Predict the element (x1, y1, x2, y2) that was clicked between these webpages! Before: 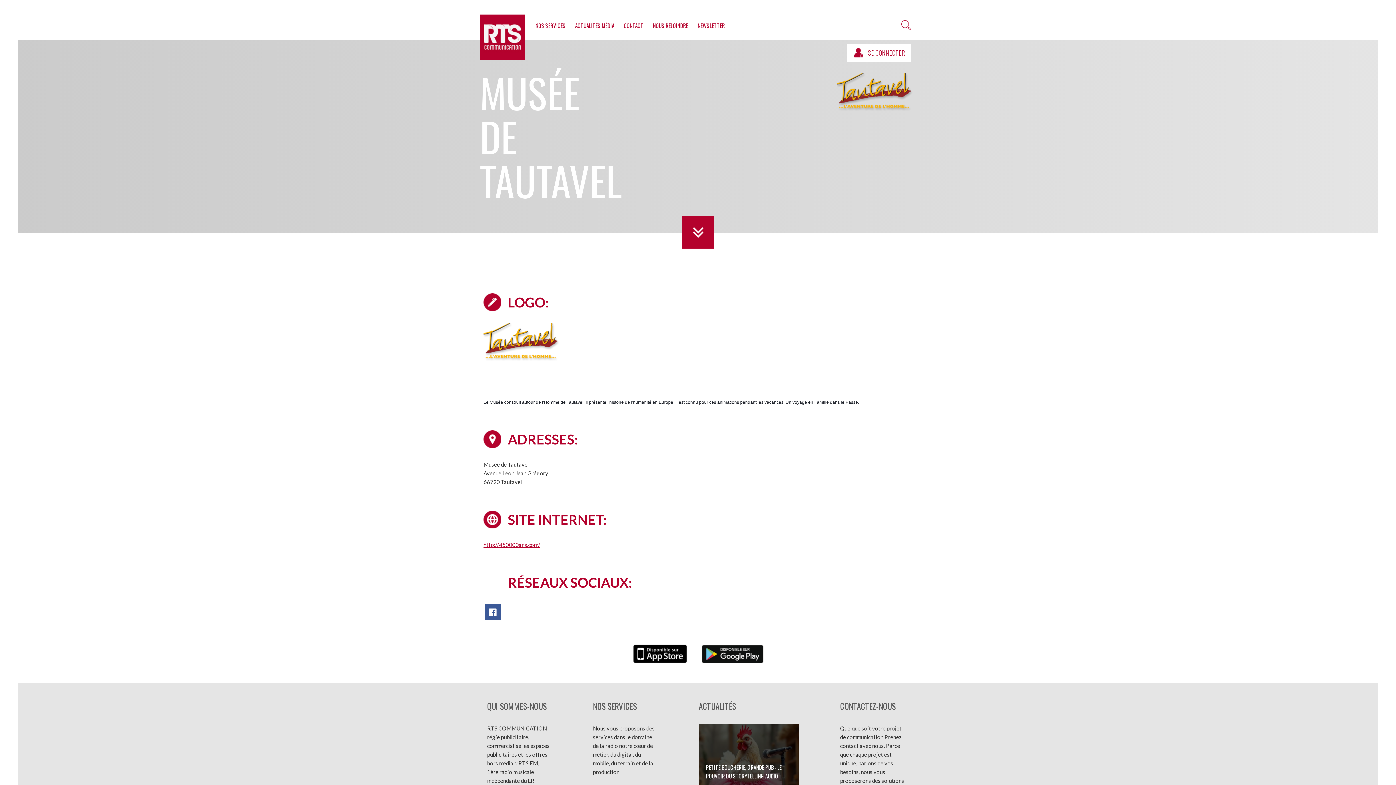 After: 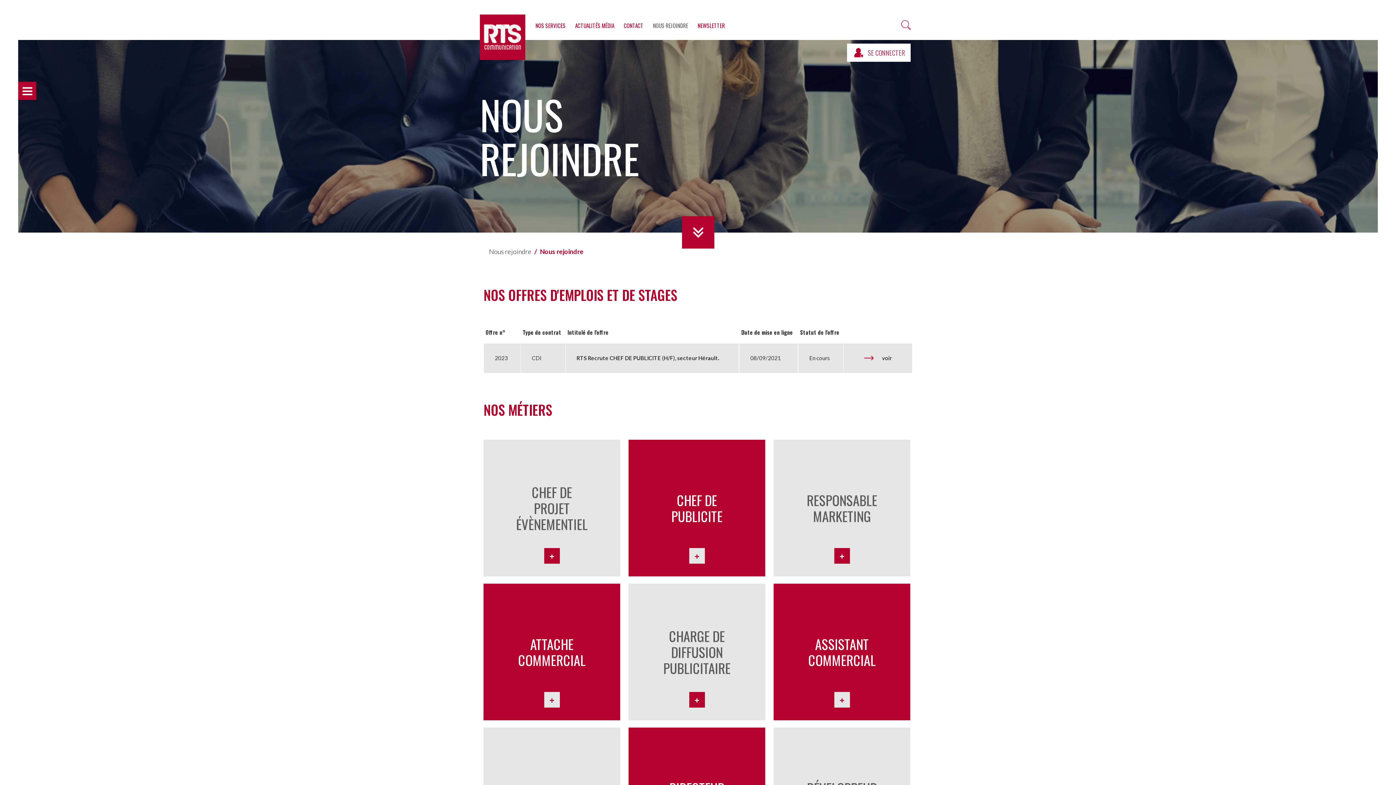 Action: bbox: (648, 14, 693, 39) label: NOUS REJOINDRE